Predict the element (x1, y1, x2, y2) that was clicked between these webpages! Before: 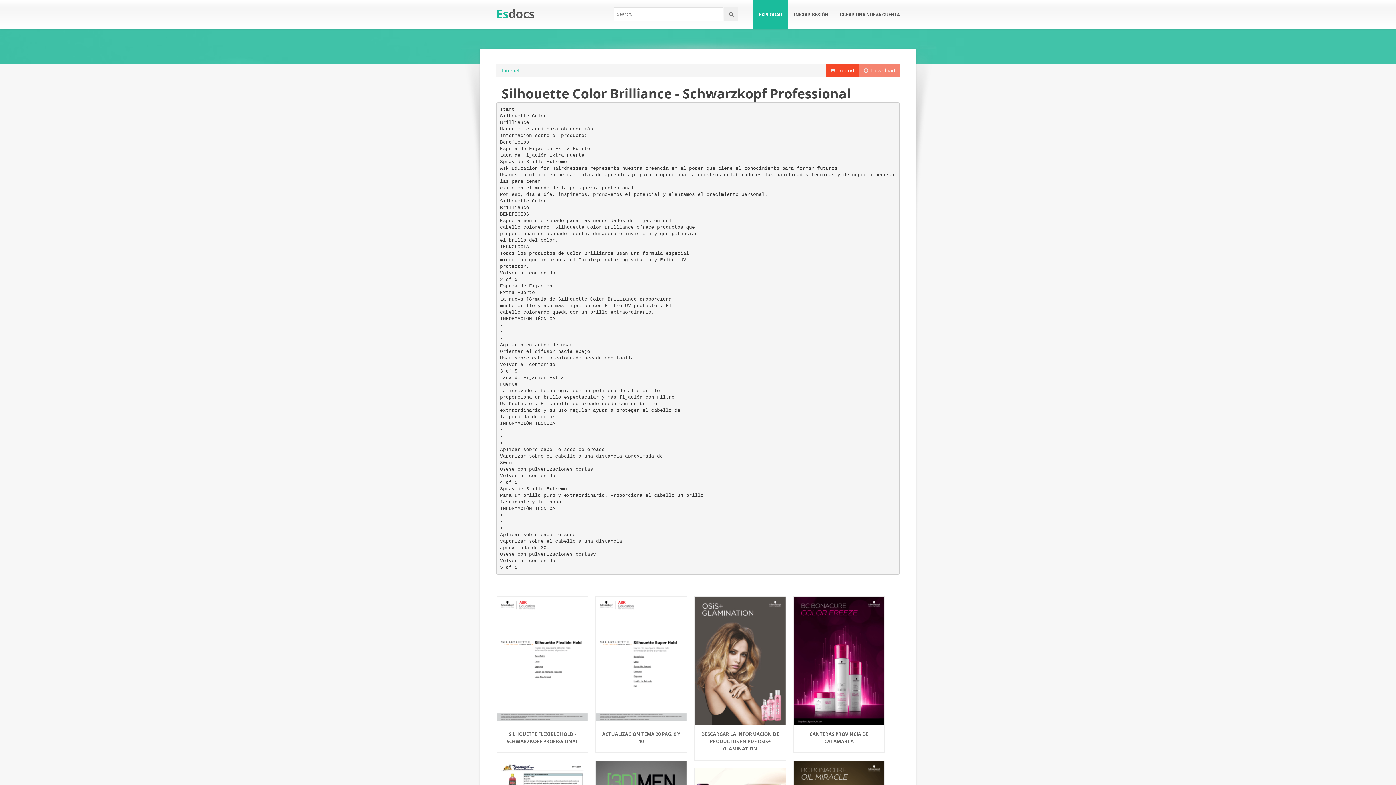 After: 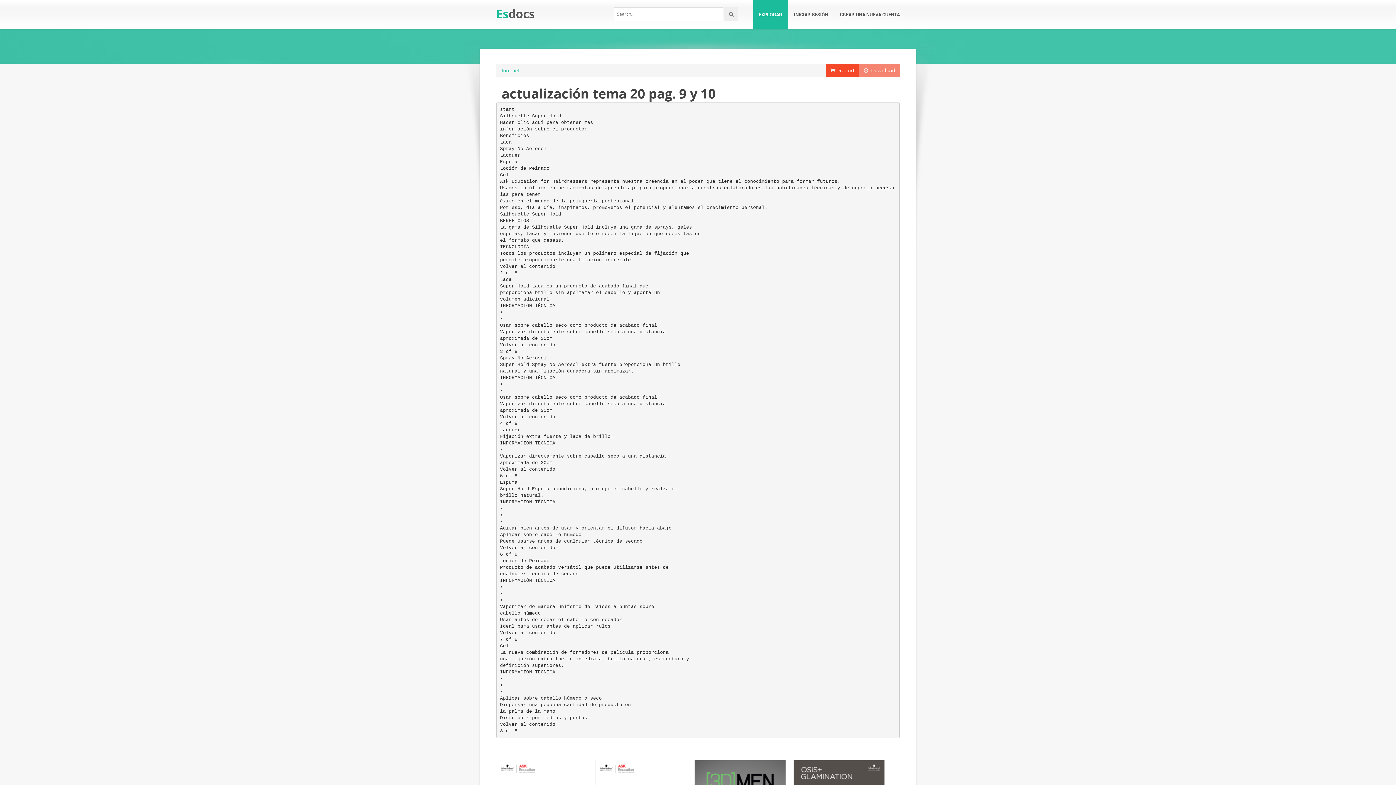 Action: bbox: (596, 657, 686, 663)